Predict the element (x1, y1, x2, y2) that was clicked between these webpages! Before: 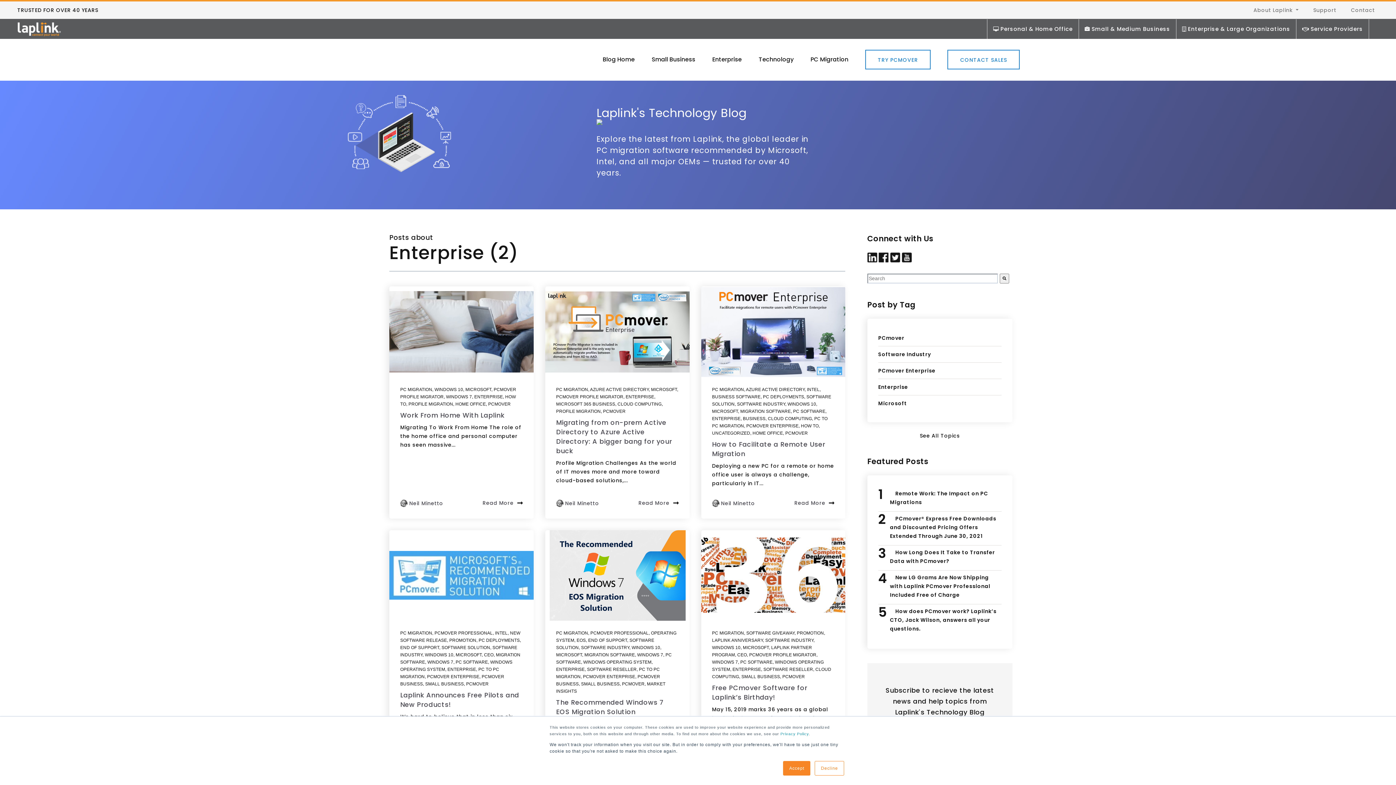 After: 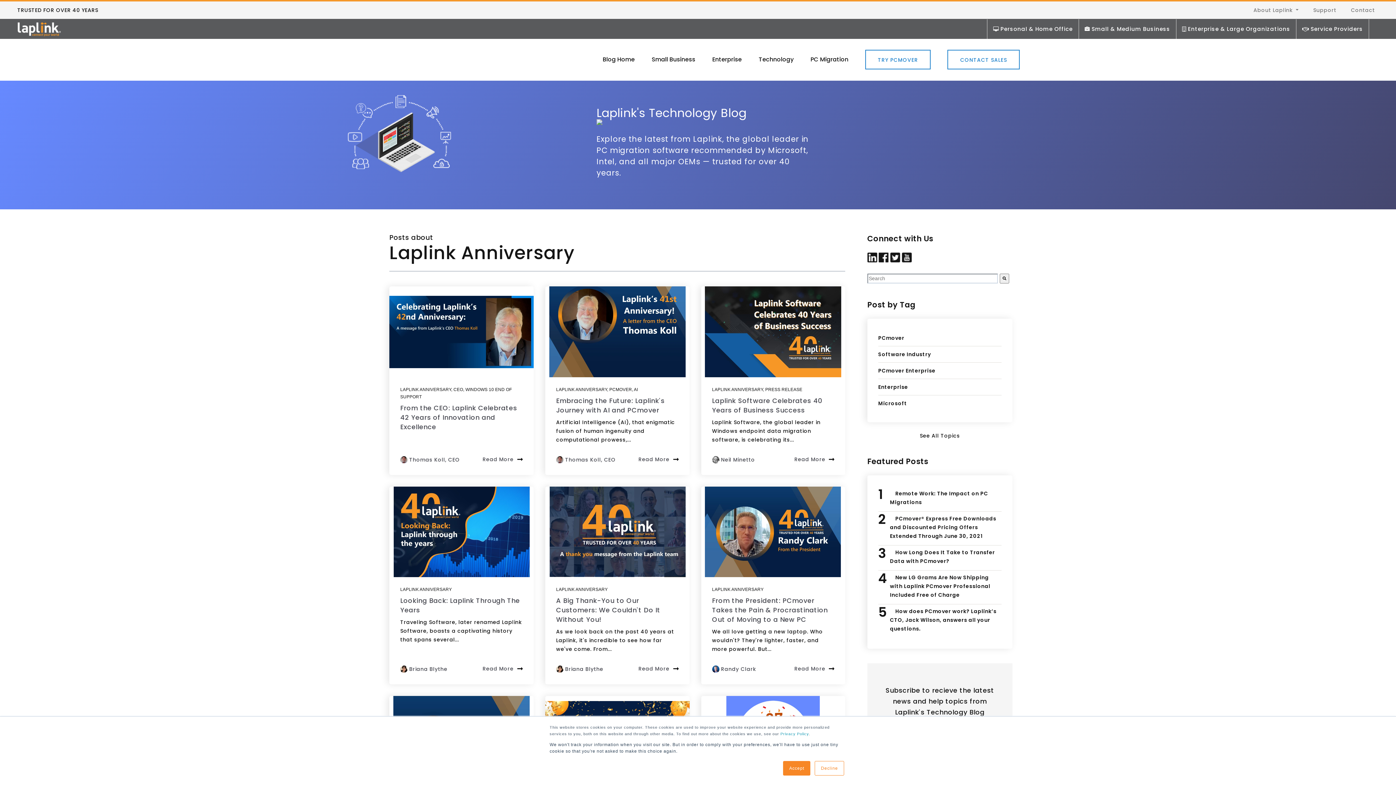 Action: label: LAPLINK ANNIVERSARY bbox: (712, 638, 763, 643)